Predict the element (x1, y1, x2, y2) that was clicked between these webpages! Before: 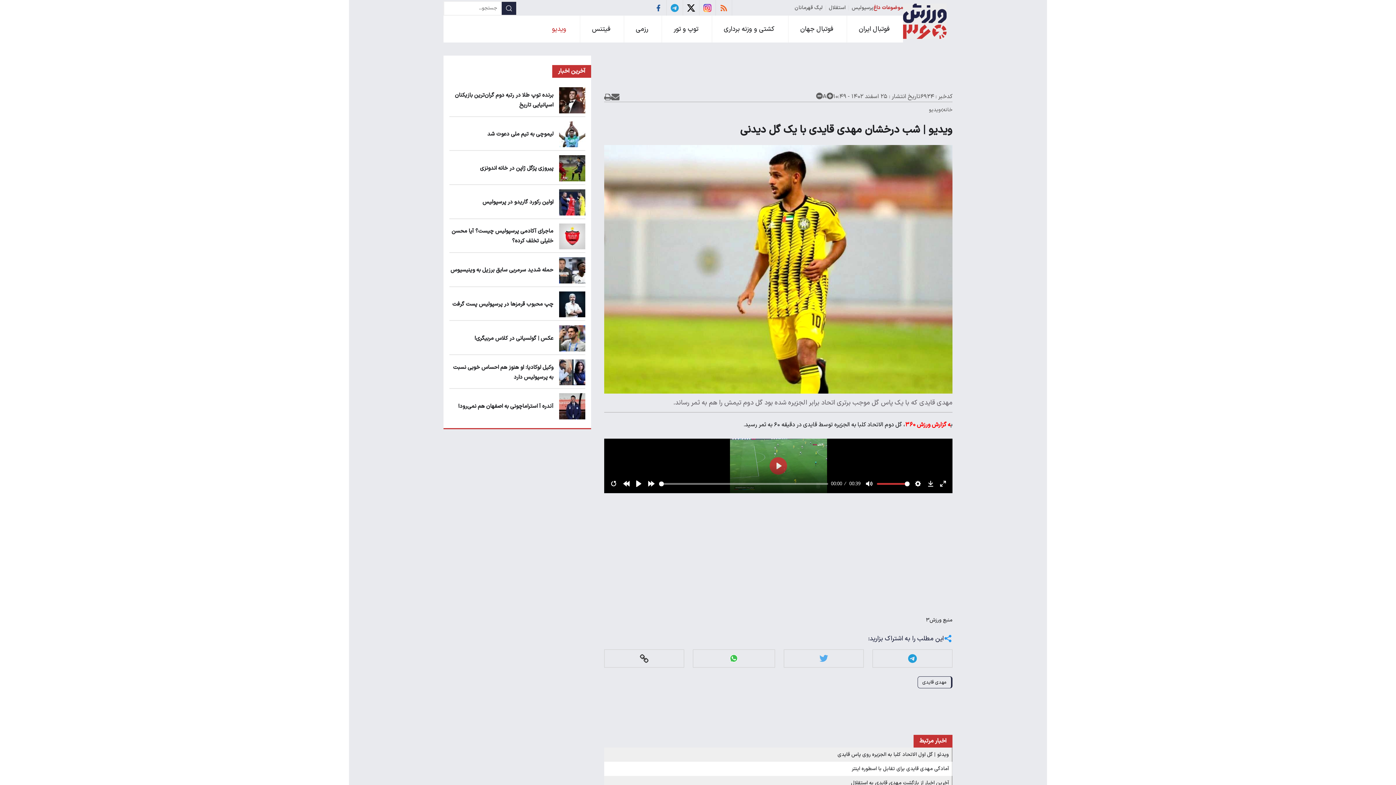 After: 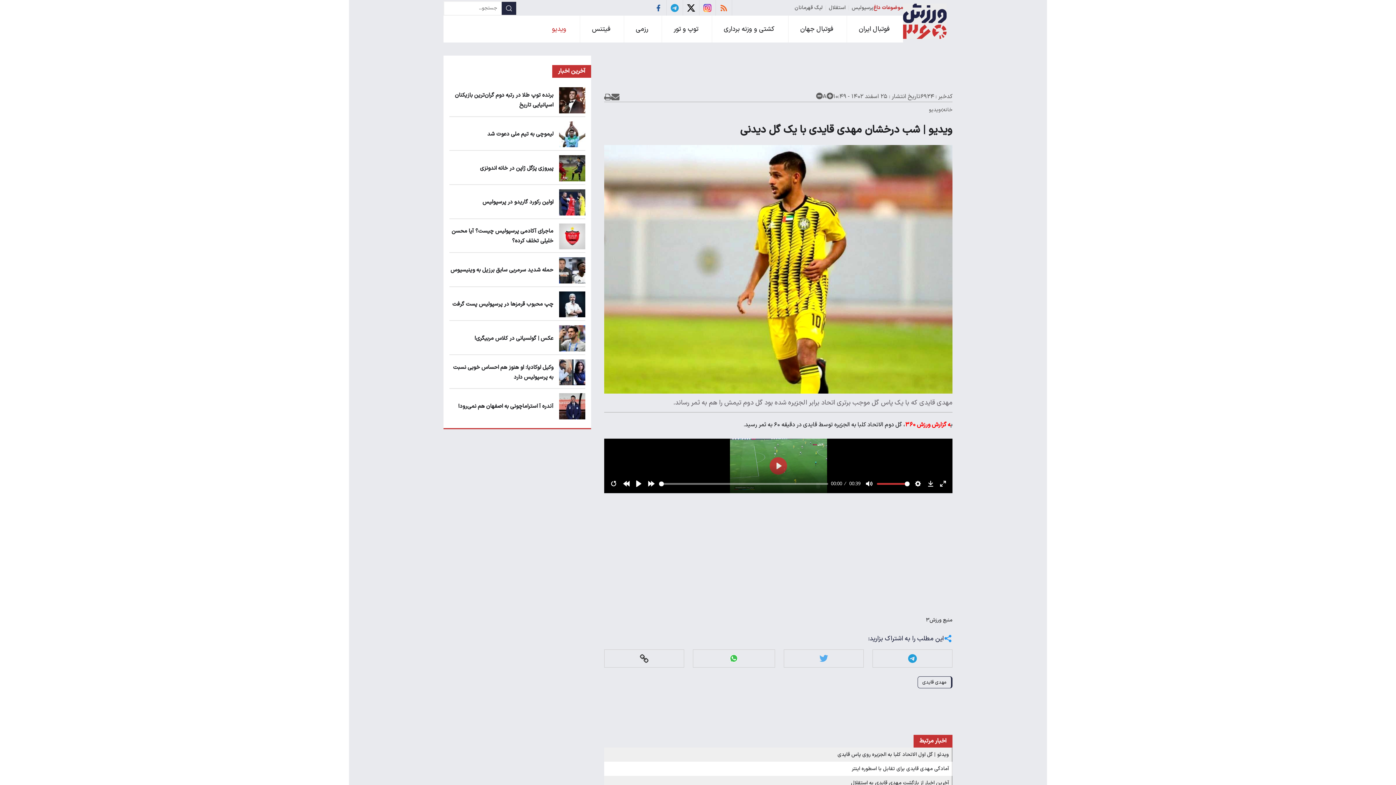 Action: label: پرسپولیس bbox: (848, 5, 873, 10)